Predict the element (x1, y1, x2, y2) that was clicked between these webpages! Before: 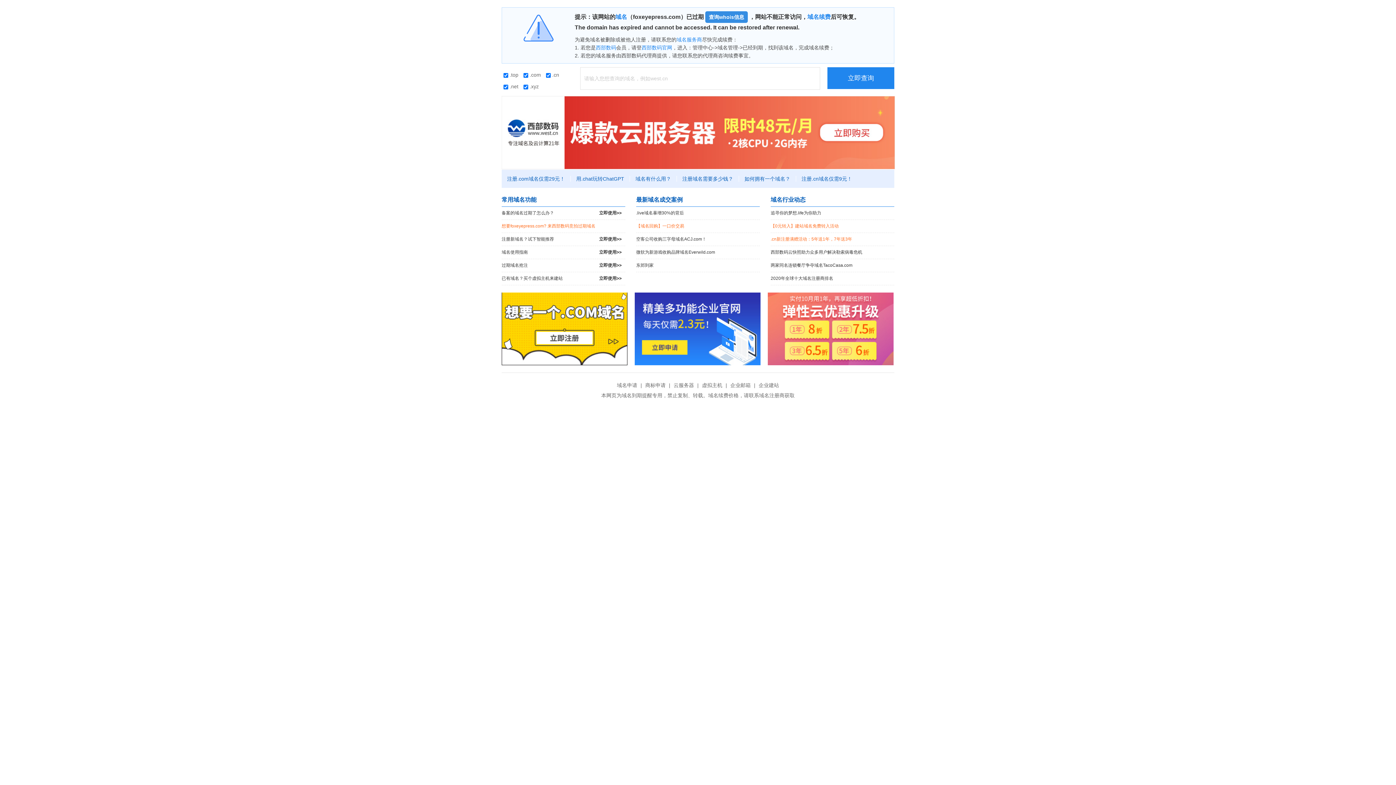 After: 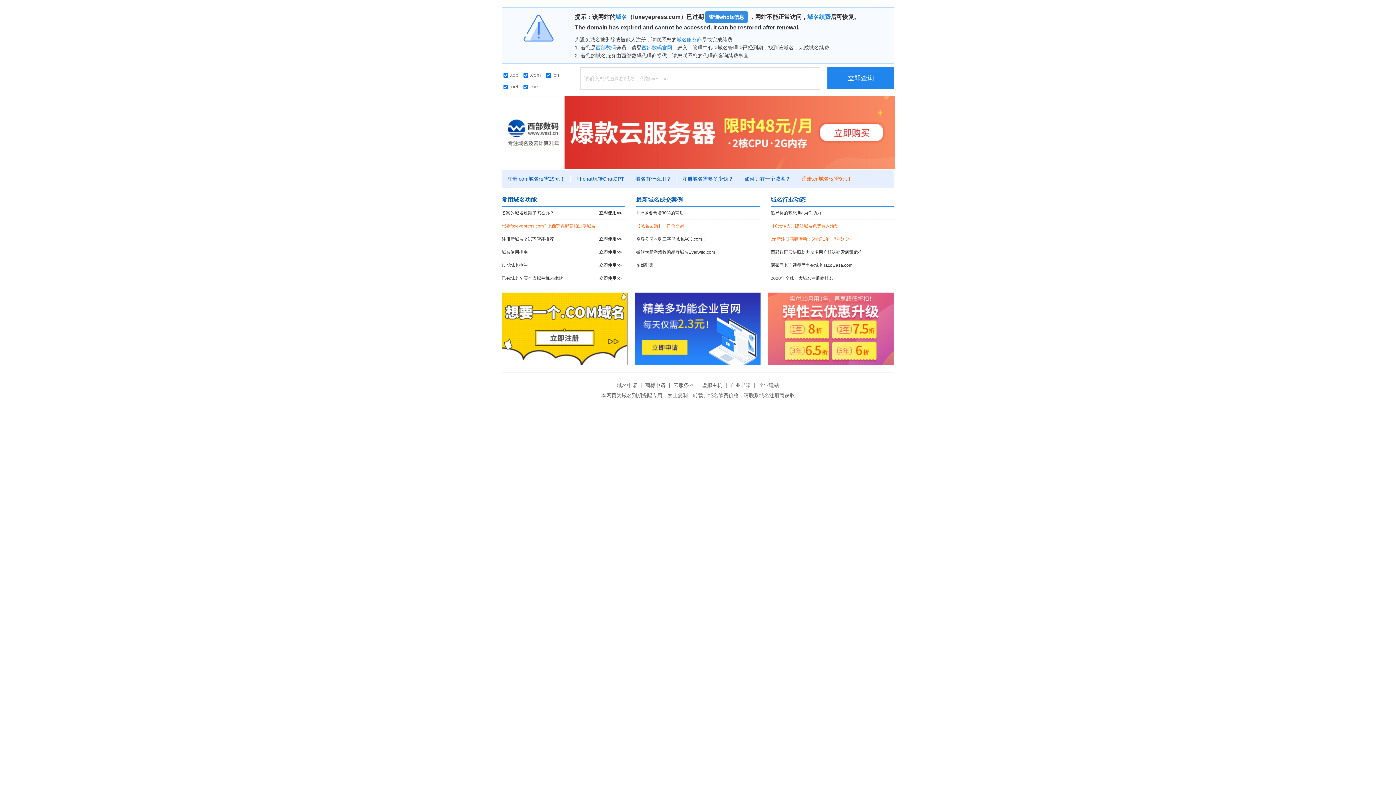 Action: label: 注册.cn域名仅需9元！ bbox: (796, 176, 857, 181)